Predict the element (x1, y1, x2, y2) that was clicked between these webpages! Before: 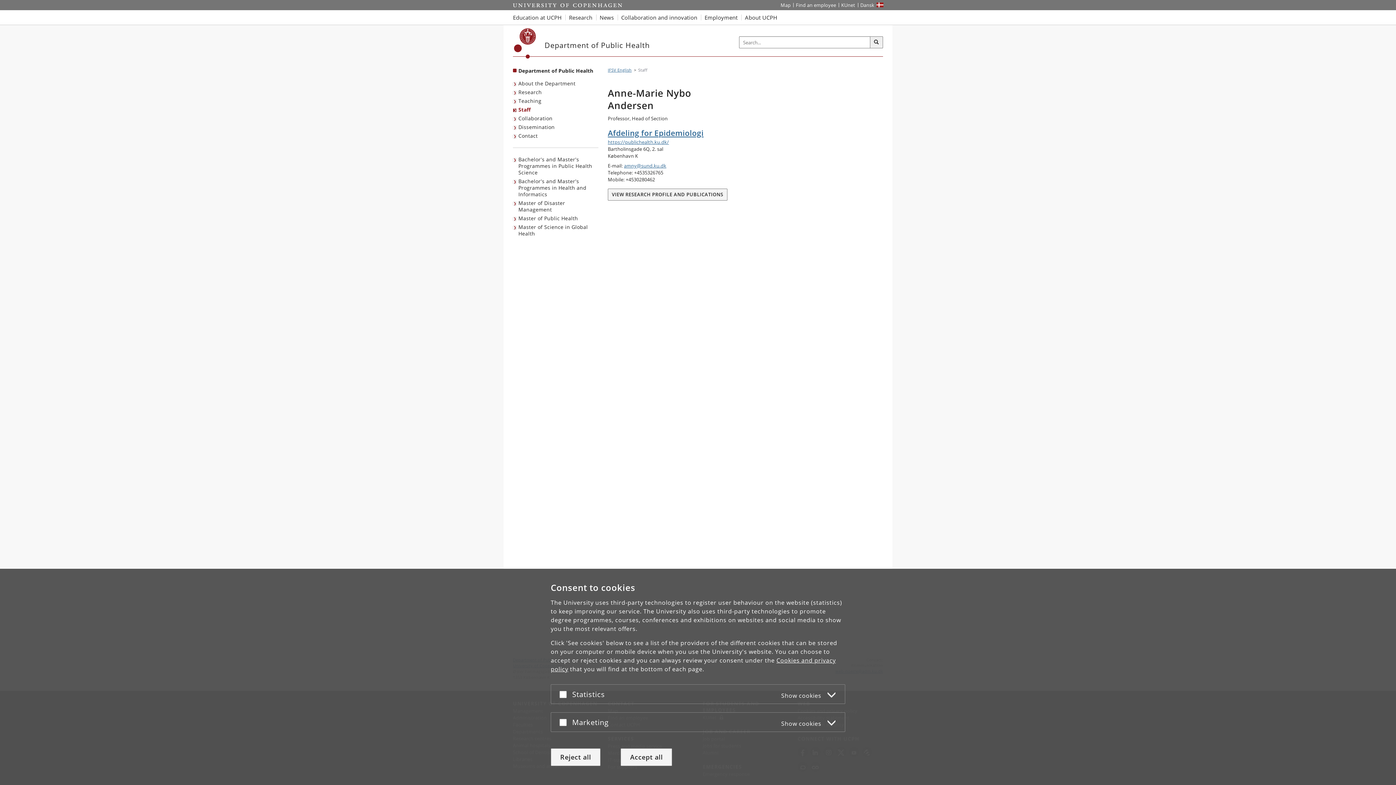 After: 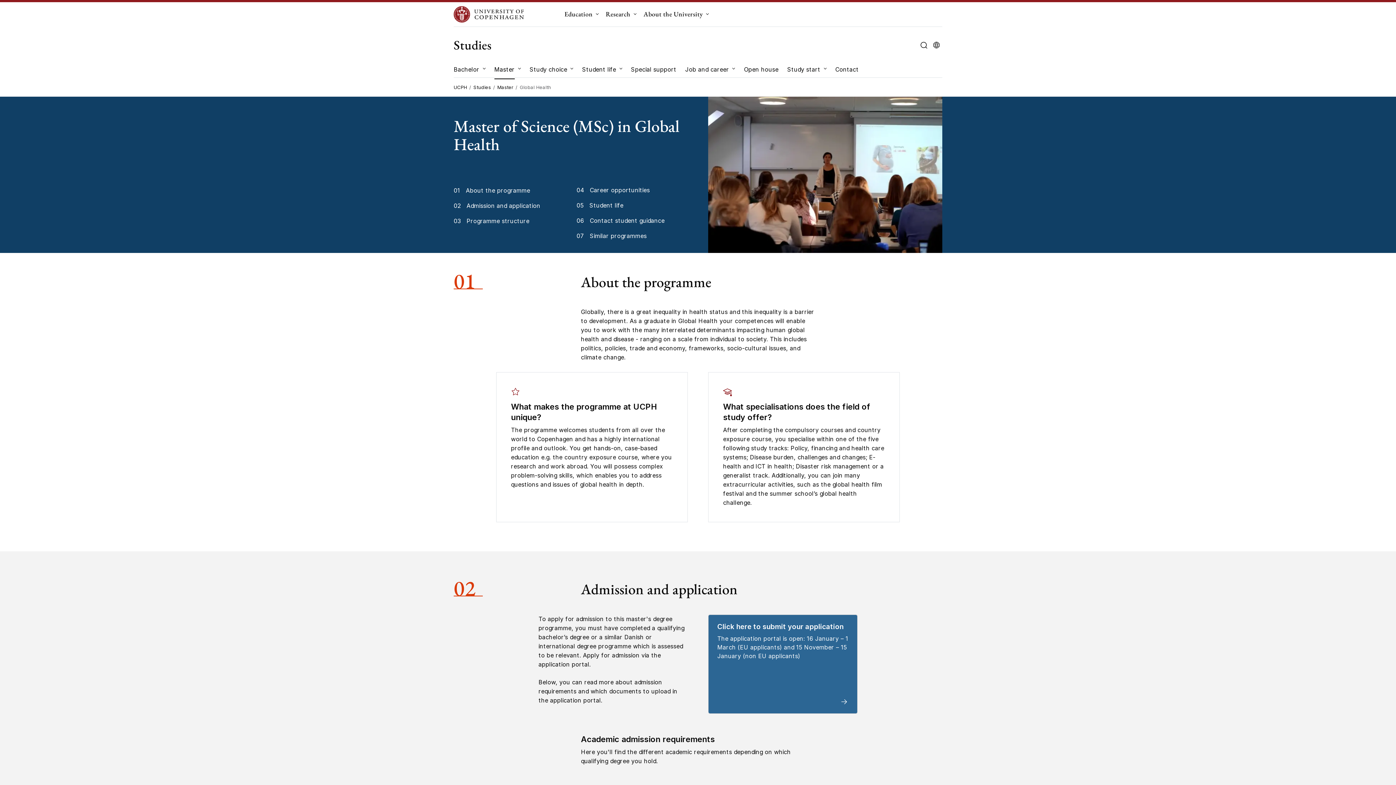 Action: label: Master of Science in Global Health bbox: (513, 222, 598, 238)